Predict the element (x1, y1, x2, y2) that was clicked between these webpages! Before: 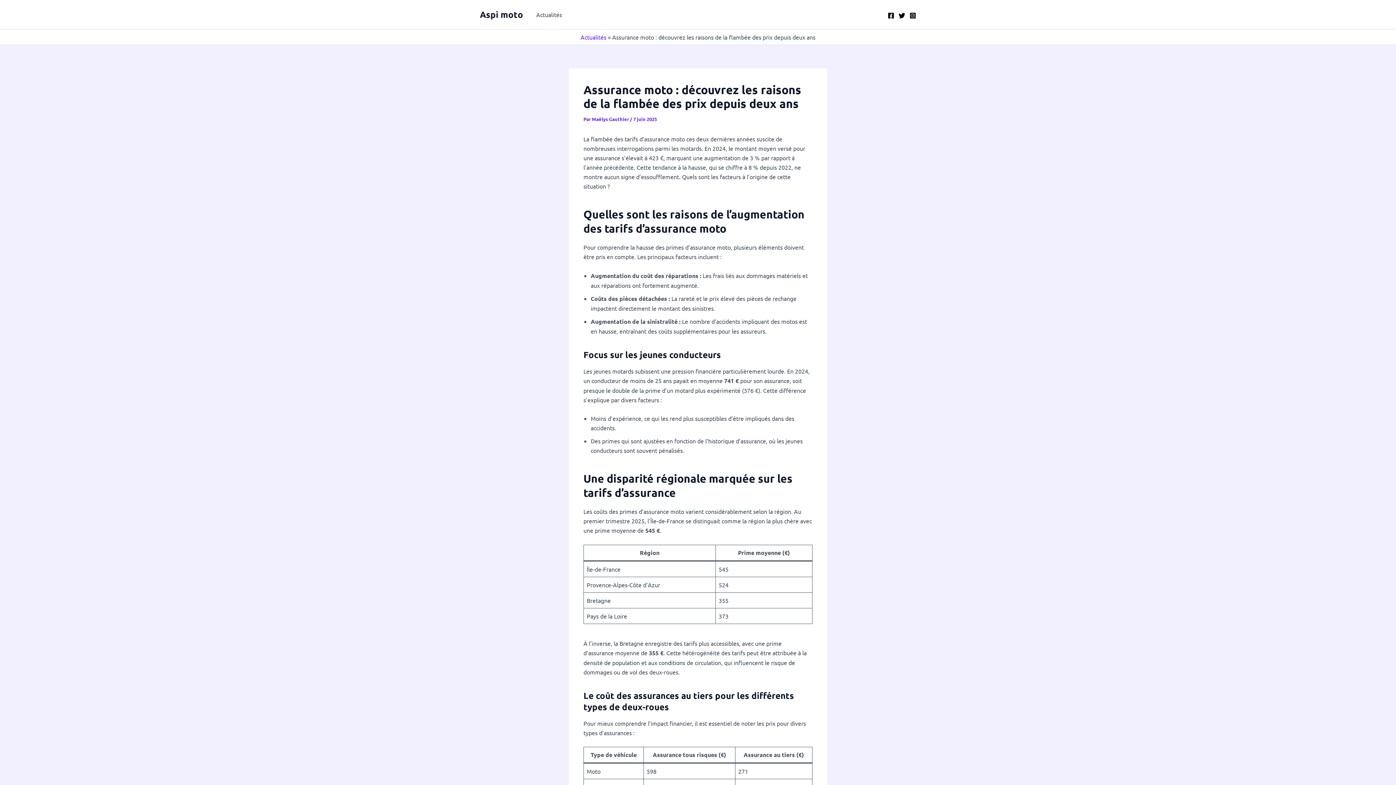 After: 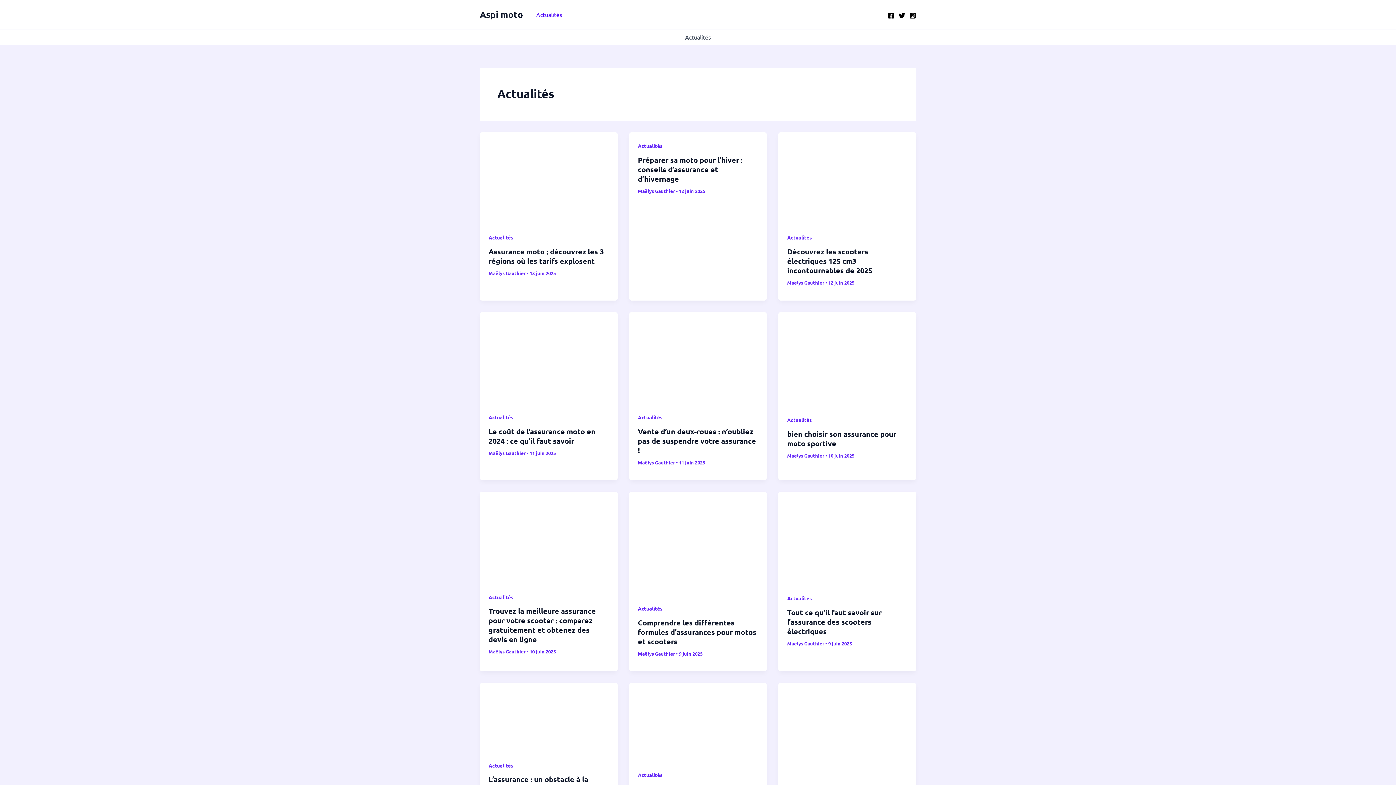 Action: bbox: (530, 0, 568, 29) label: Actualités